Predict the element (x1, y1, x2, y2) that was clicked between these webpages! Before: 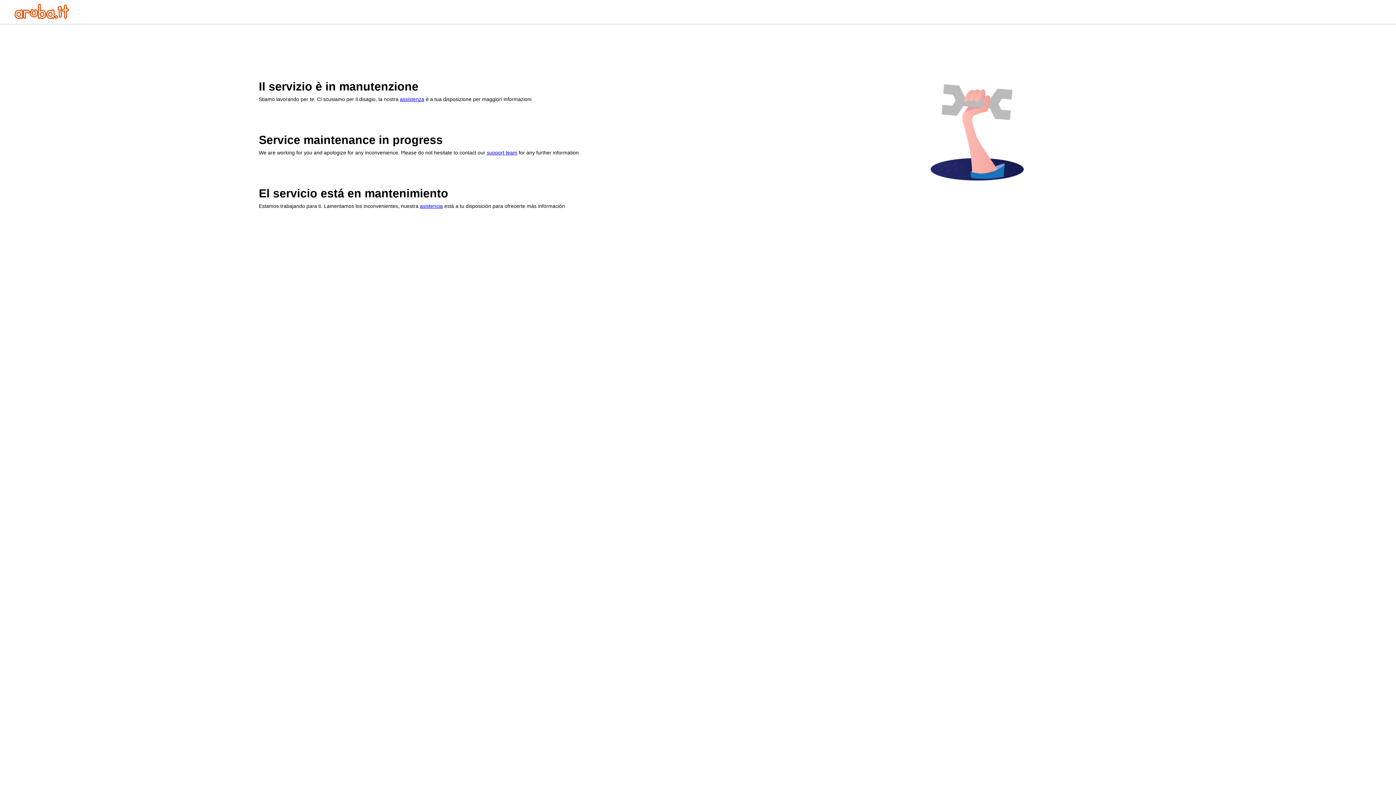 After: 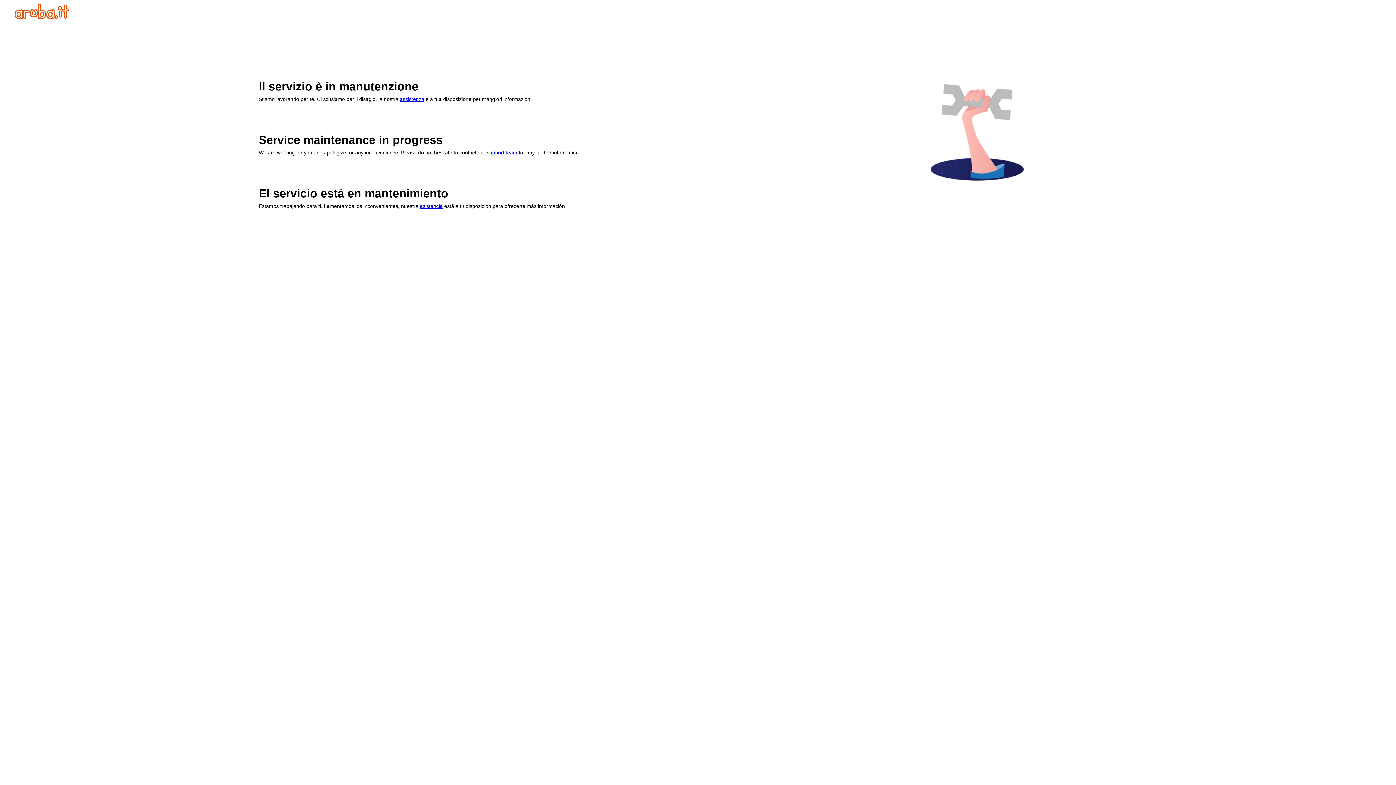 Action: label: support team bbox: (486, 149, 517, 155)